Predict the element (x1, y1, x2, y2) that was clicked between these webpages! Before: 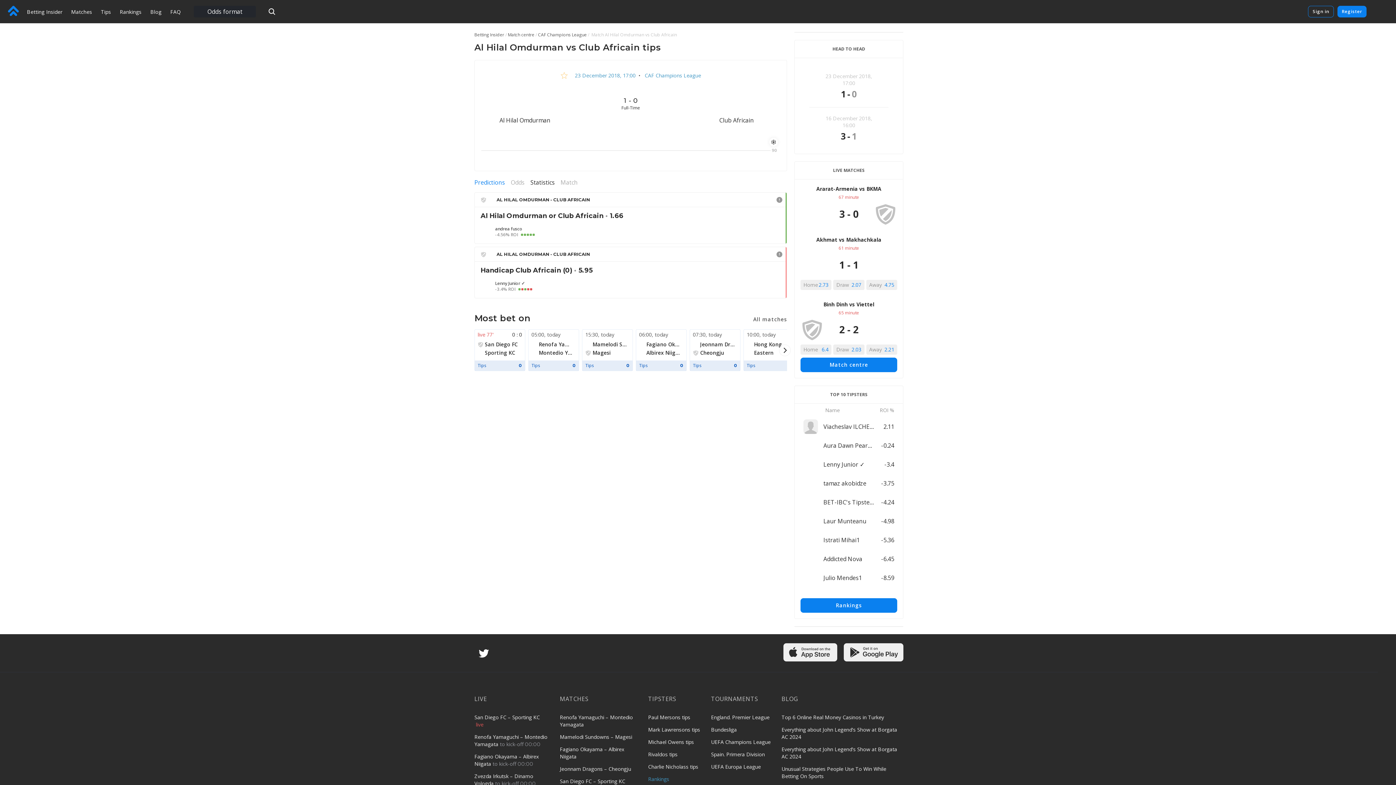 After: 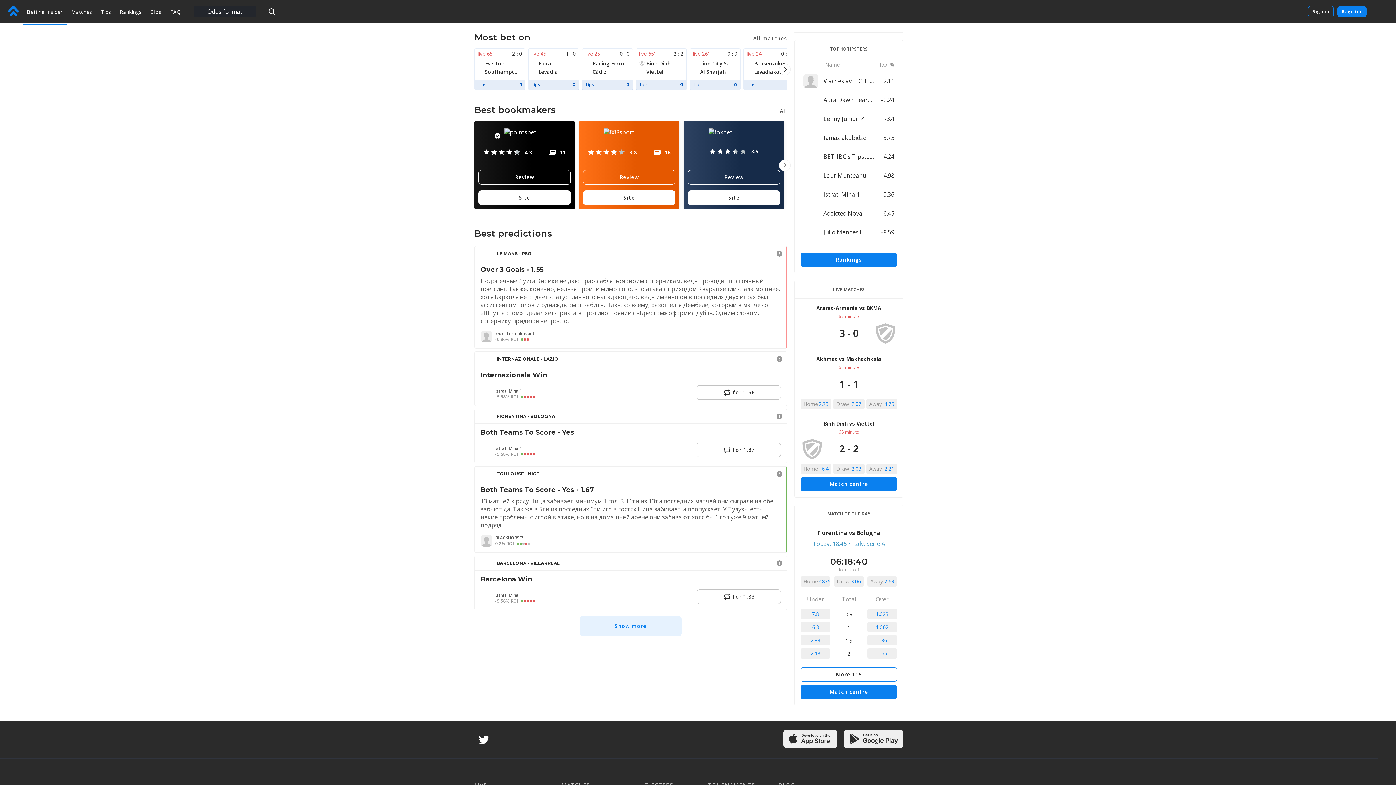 Action: label: Betting Insider bbox: (22, 0, 66, 23)